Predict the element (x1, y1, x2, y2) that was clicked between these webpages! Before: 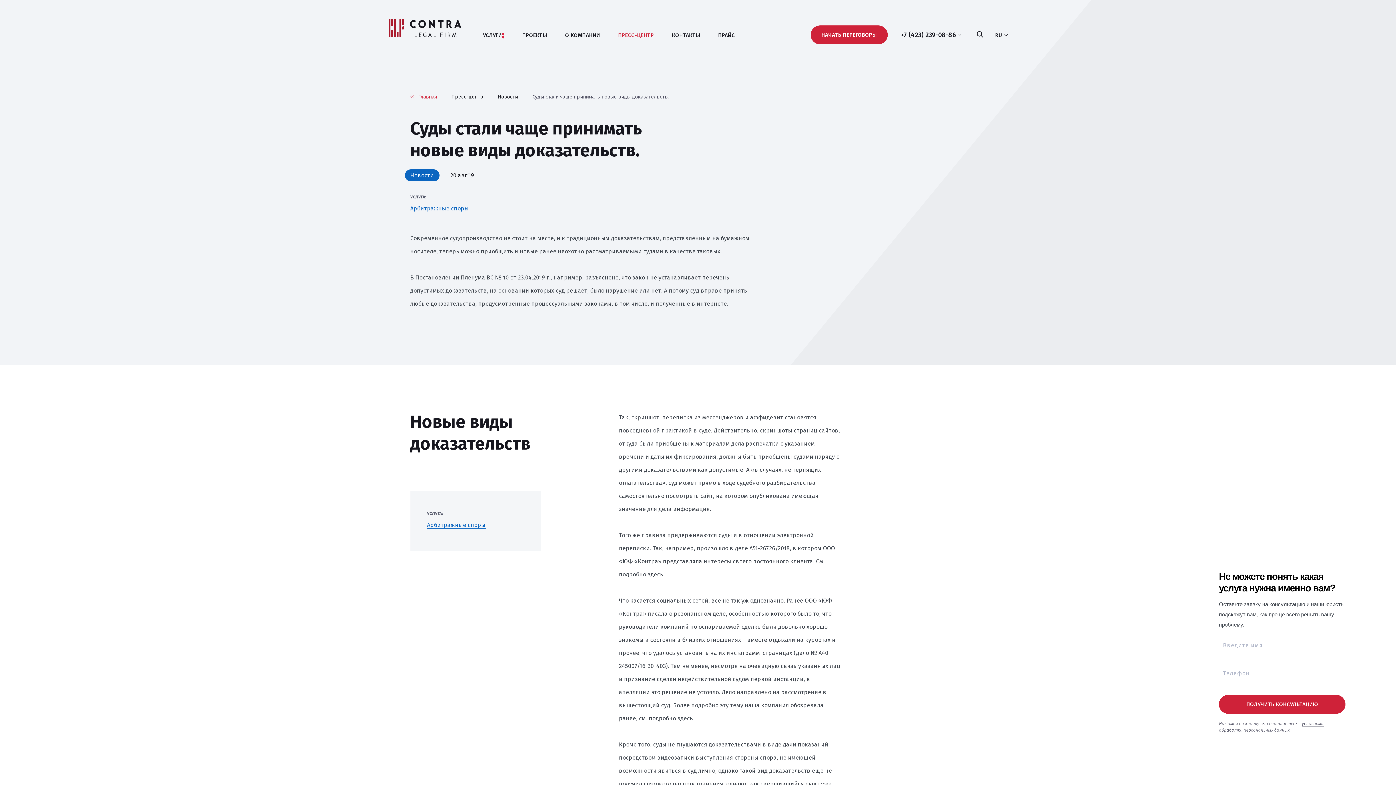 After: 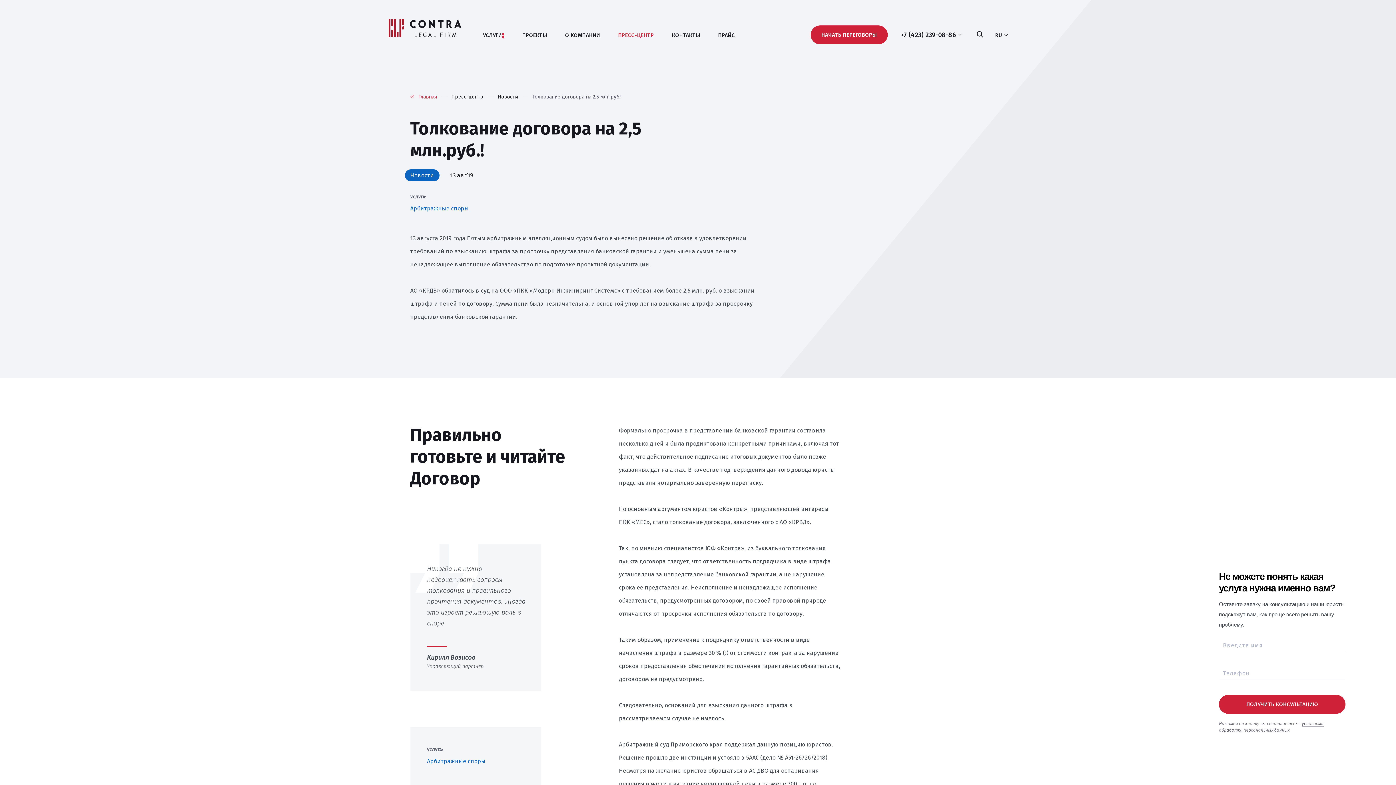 Action: bbox: (647, 571, 663, 578) label: здесь